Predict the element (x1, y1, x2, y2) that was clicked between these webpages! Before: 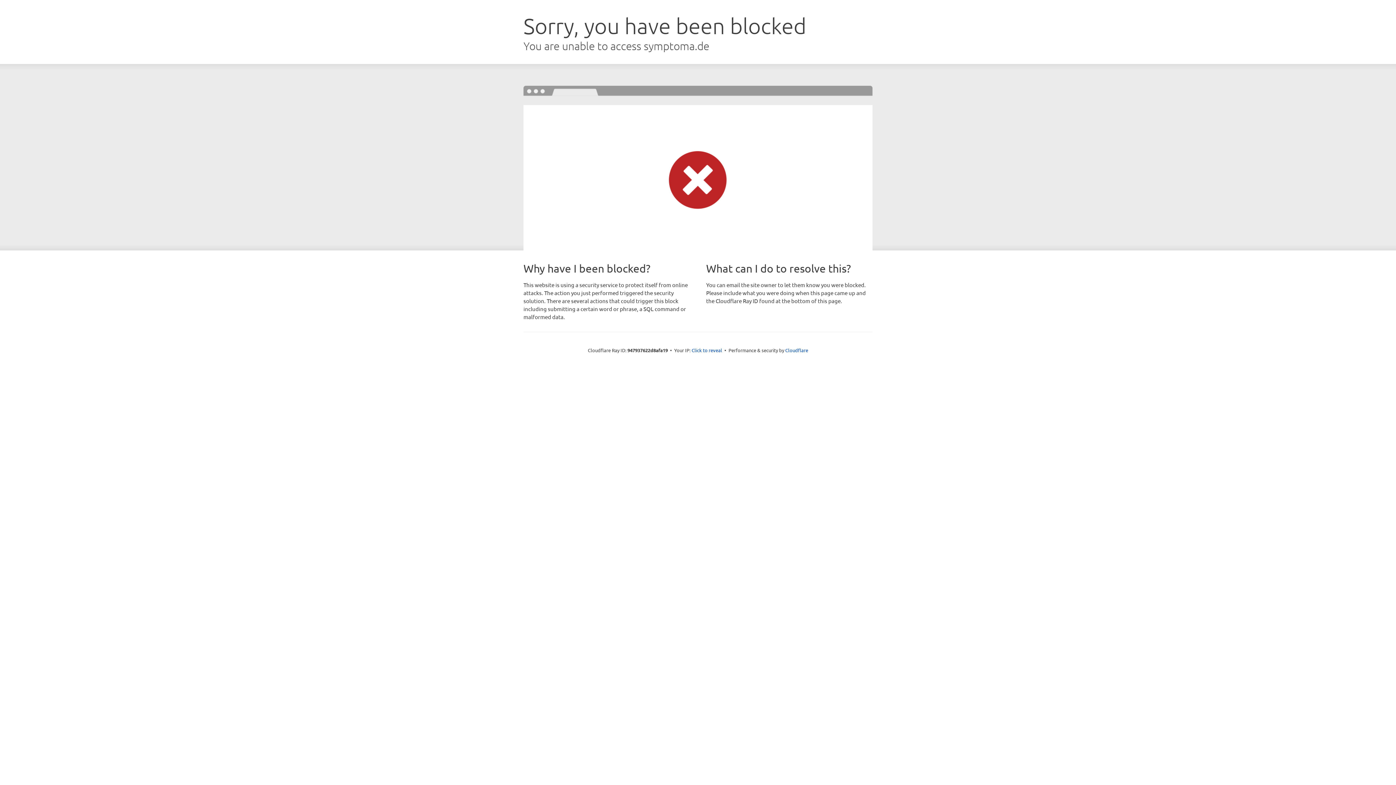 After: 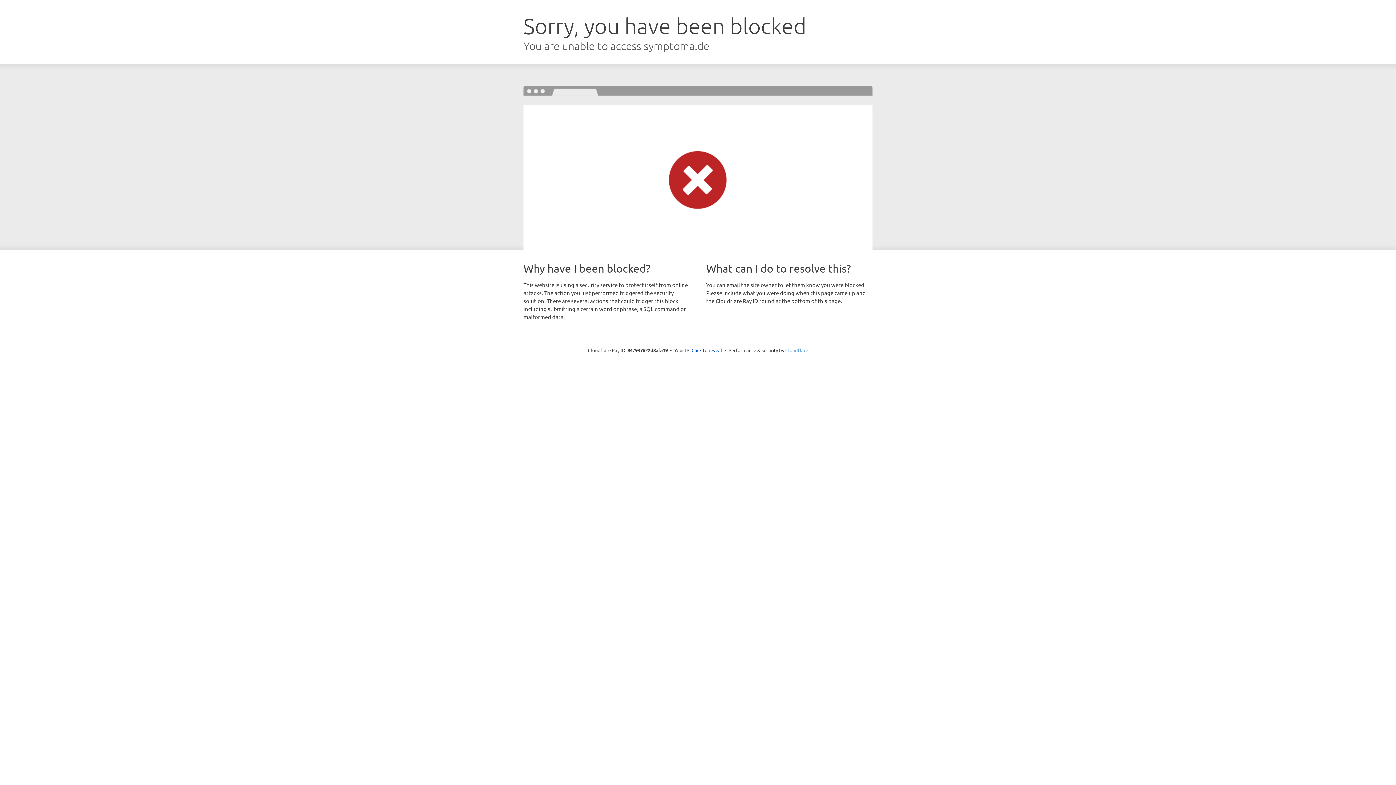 Action: label: Cloudflare bbox: (785, 347, 808, 353)